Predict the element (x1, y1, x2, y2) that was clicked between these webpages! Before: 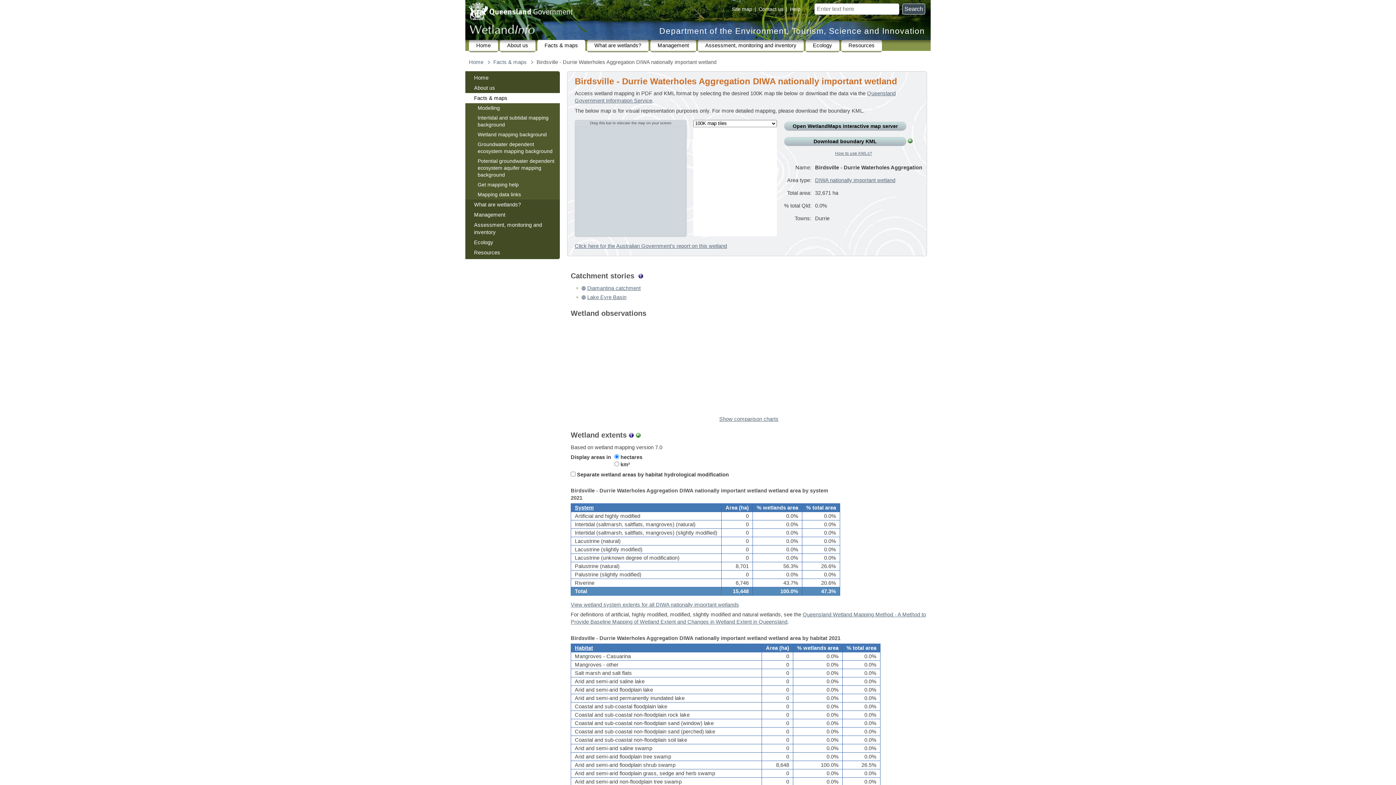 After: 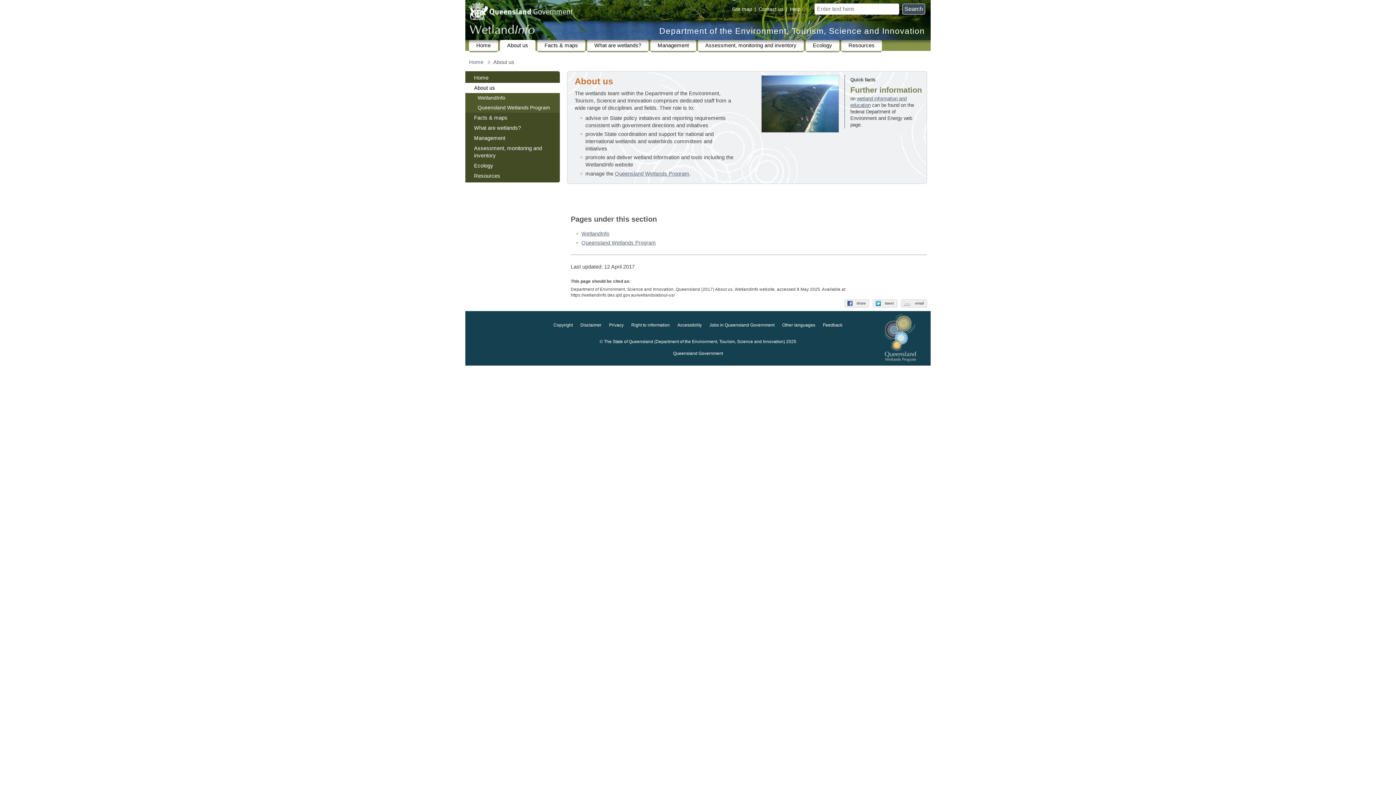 Action: label: About us bbox: (500, 40, 535, 50)